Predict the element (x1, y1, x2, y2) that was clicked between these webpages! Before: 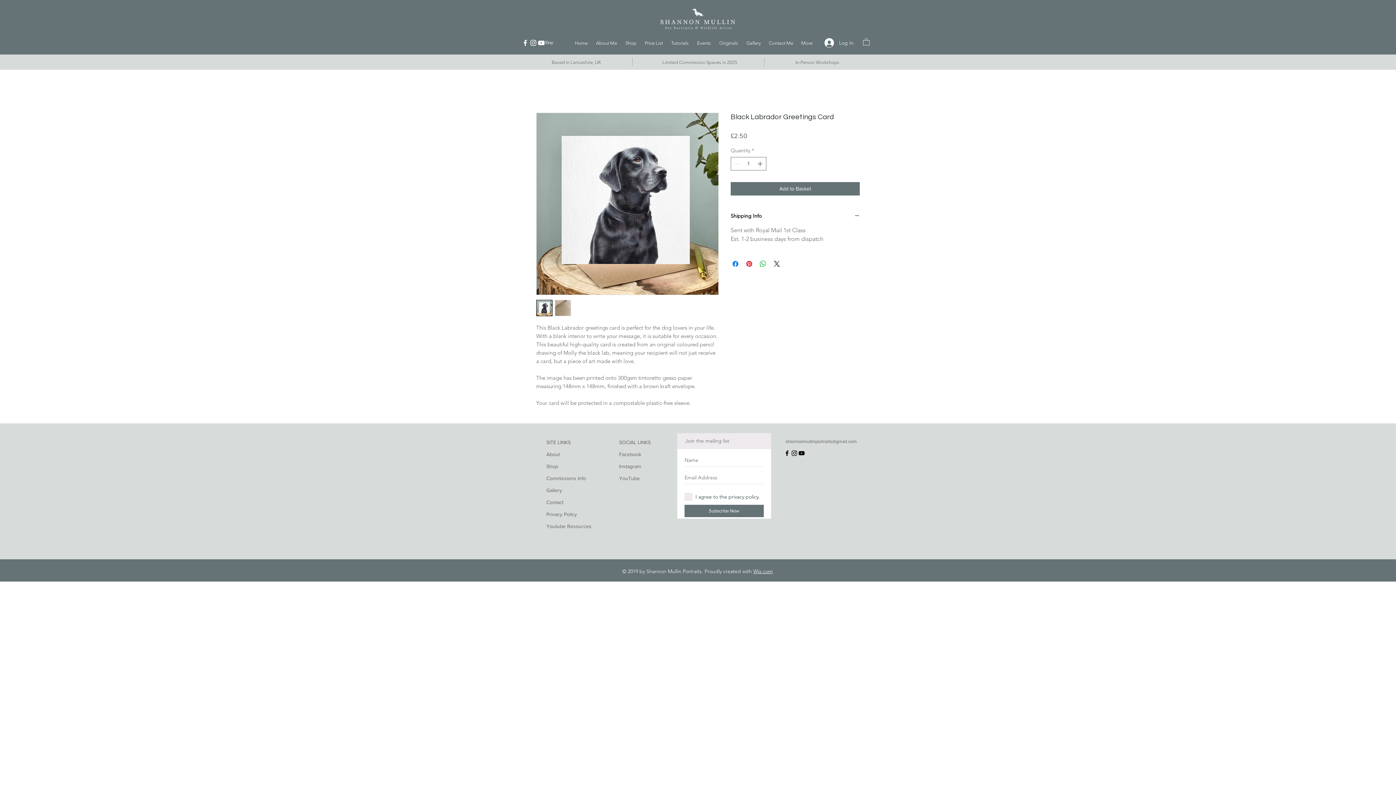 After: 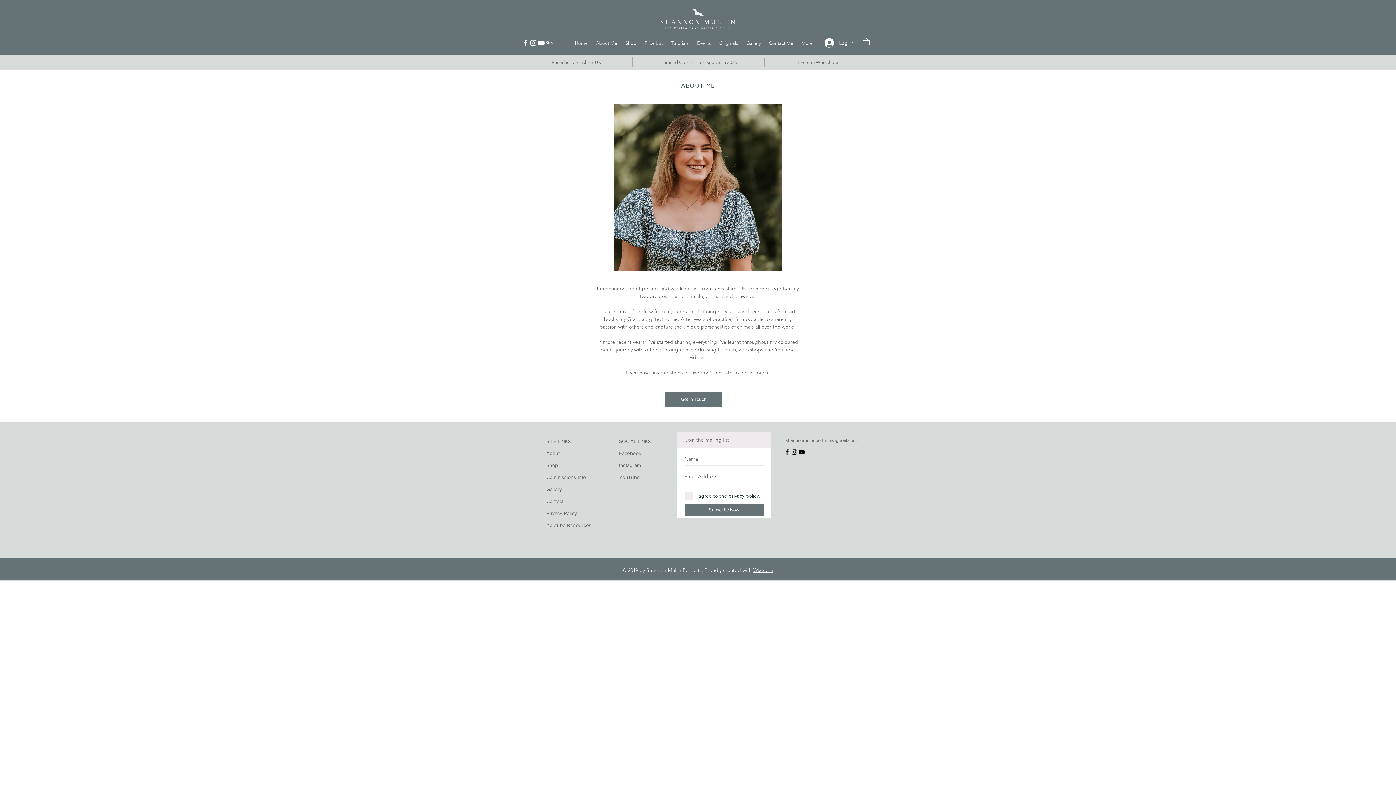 Action: label: About Me bbox: (592, 37, 621, 49)